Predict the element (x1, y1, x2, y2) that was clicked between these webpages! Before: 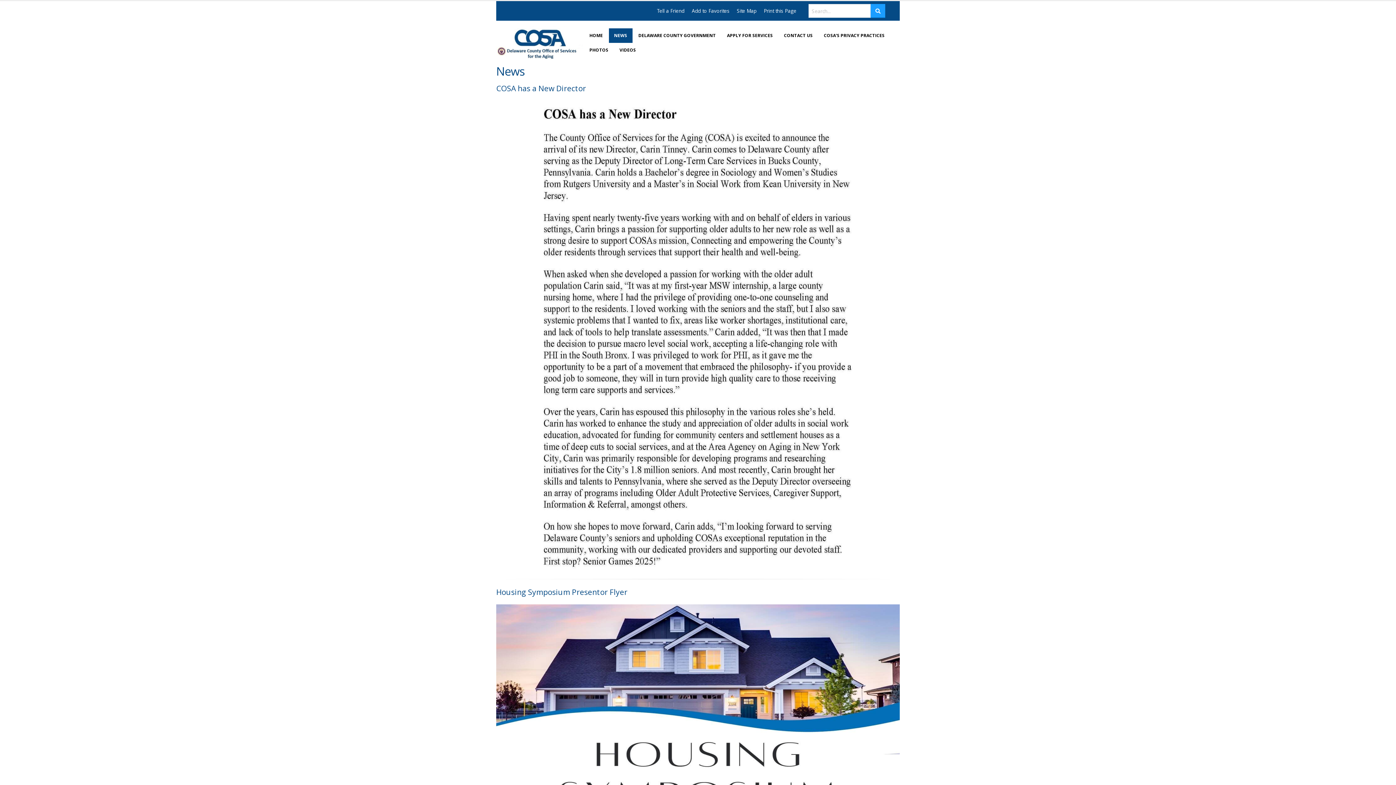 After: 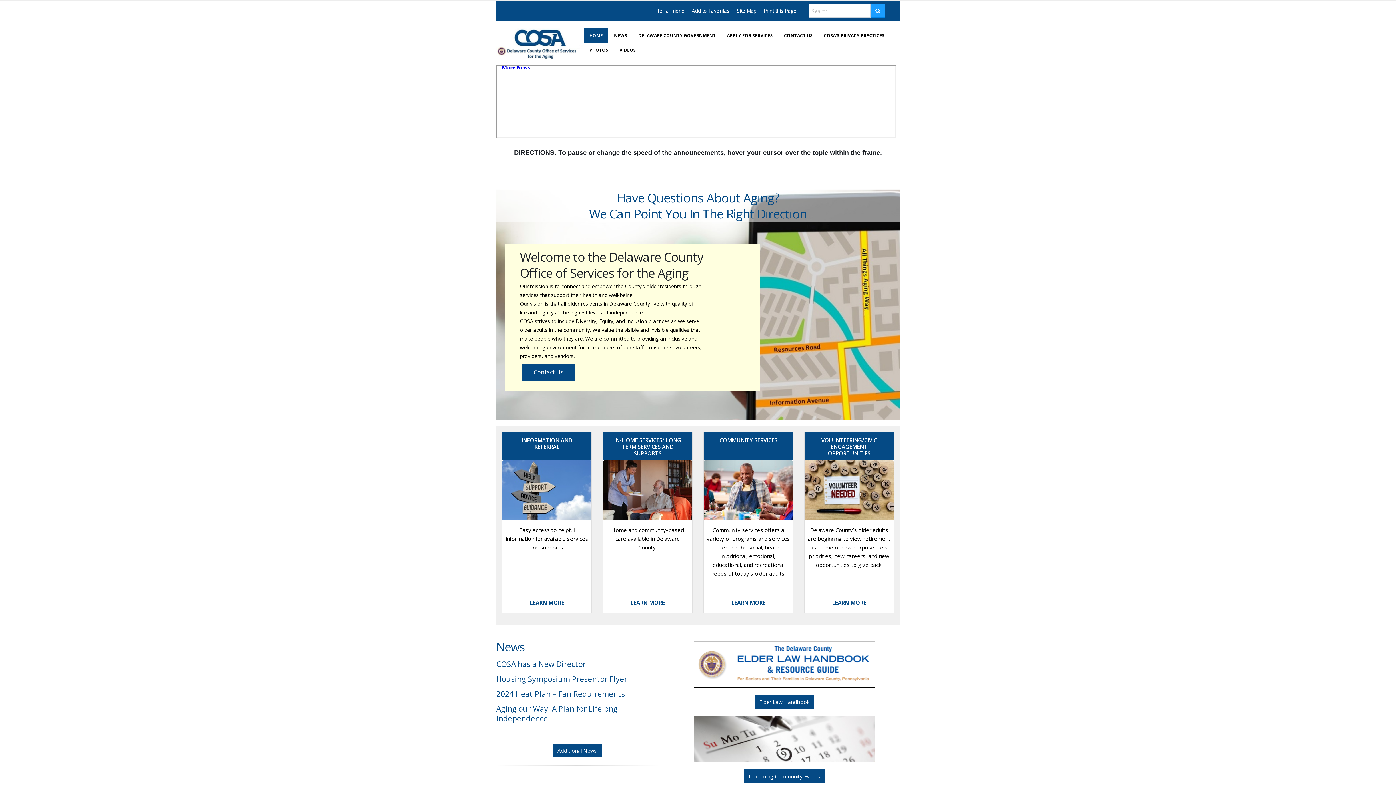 Action: bbox: (496, 38, 583, 45)